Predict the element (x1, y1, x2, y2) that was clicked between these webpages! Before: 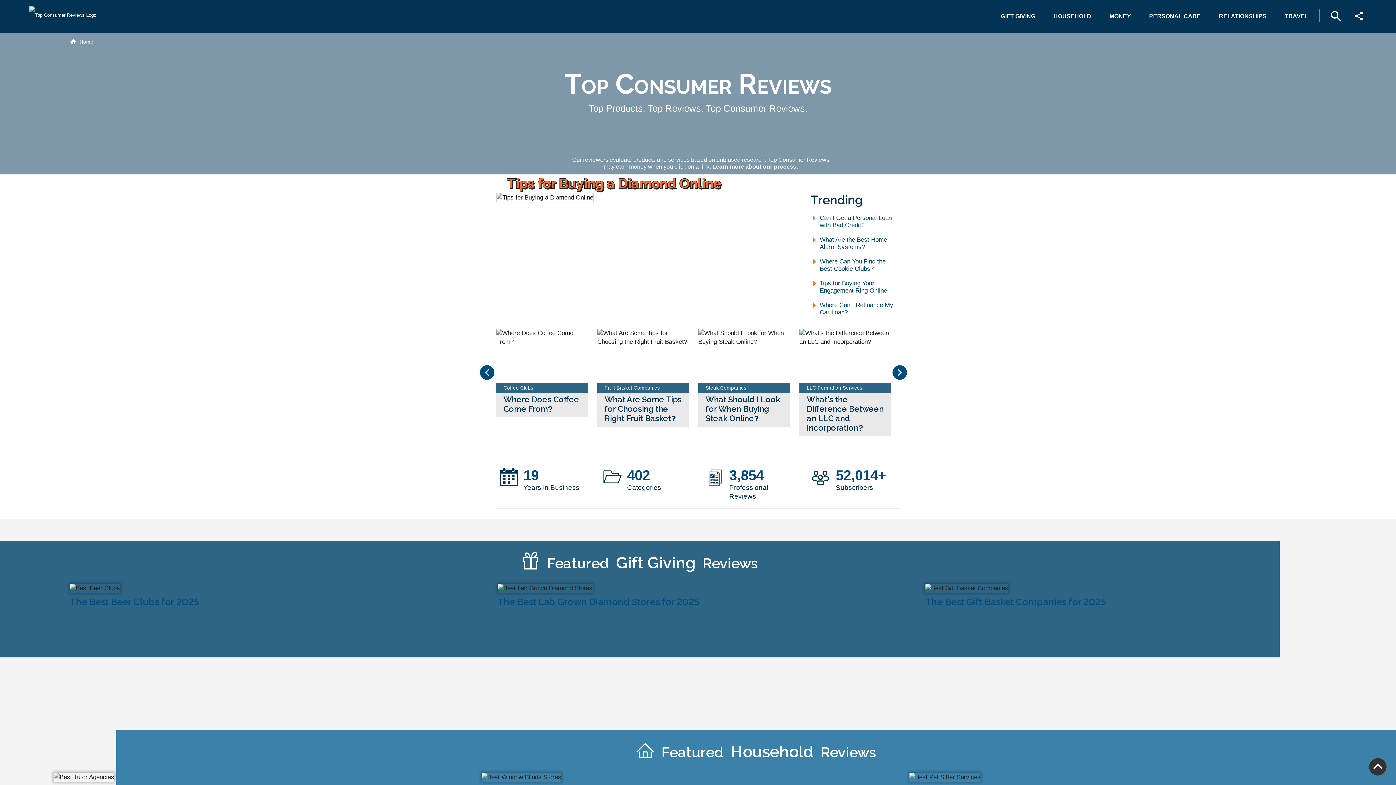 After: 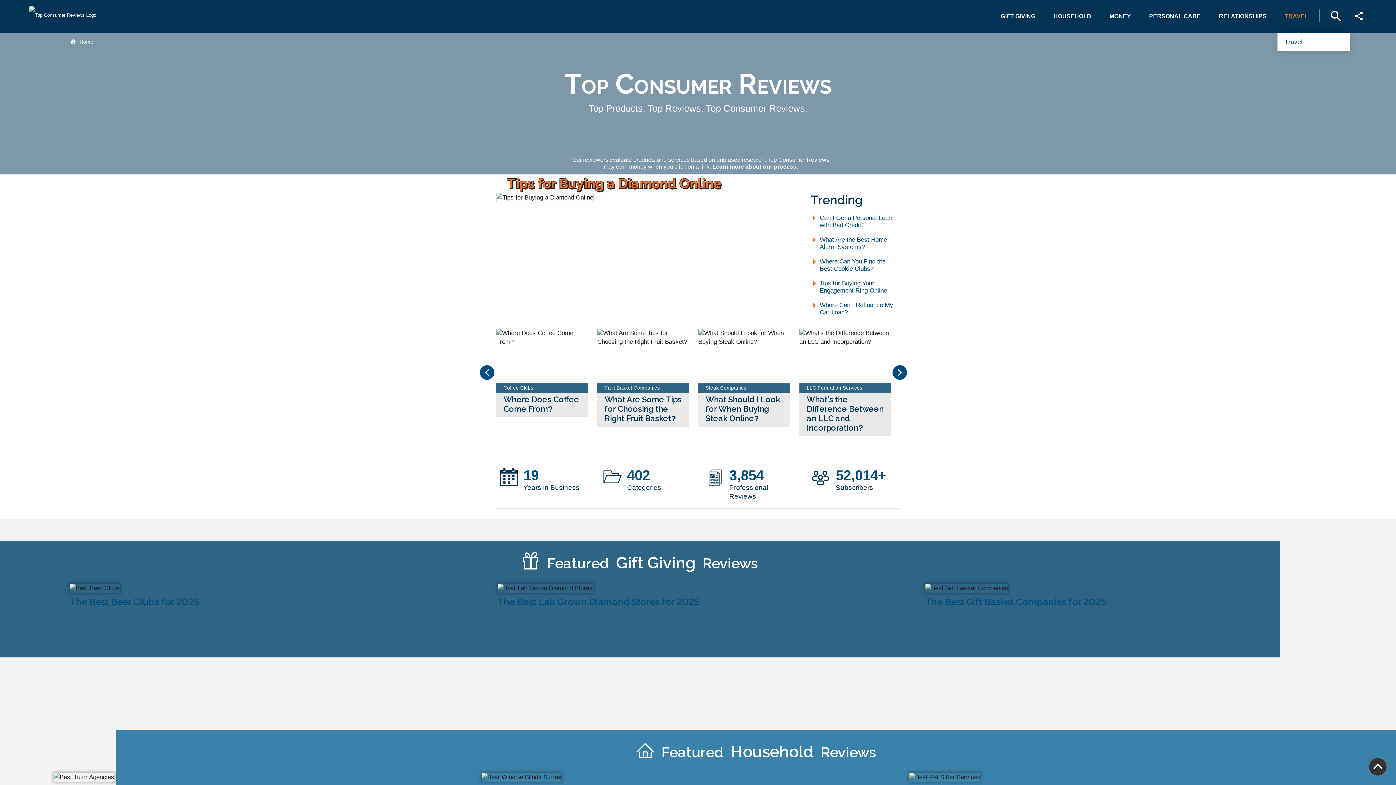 Action: label: TRAVEL bbox: (1277, 9, 1316, 22)